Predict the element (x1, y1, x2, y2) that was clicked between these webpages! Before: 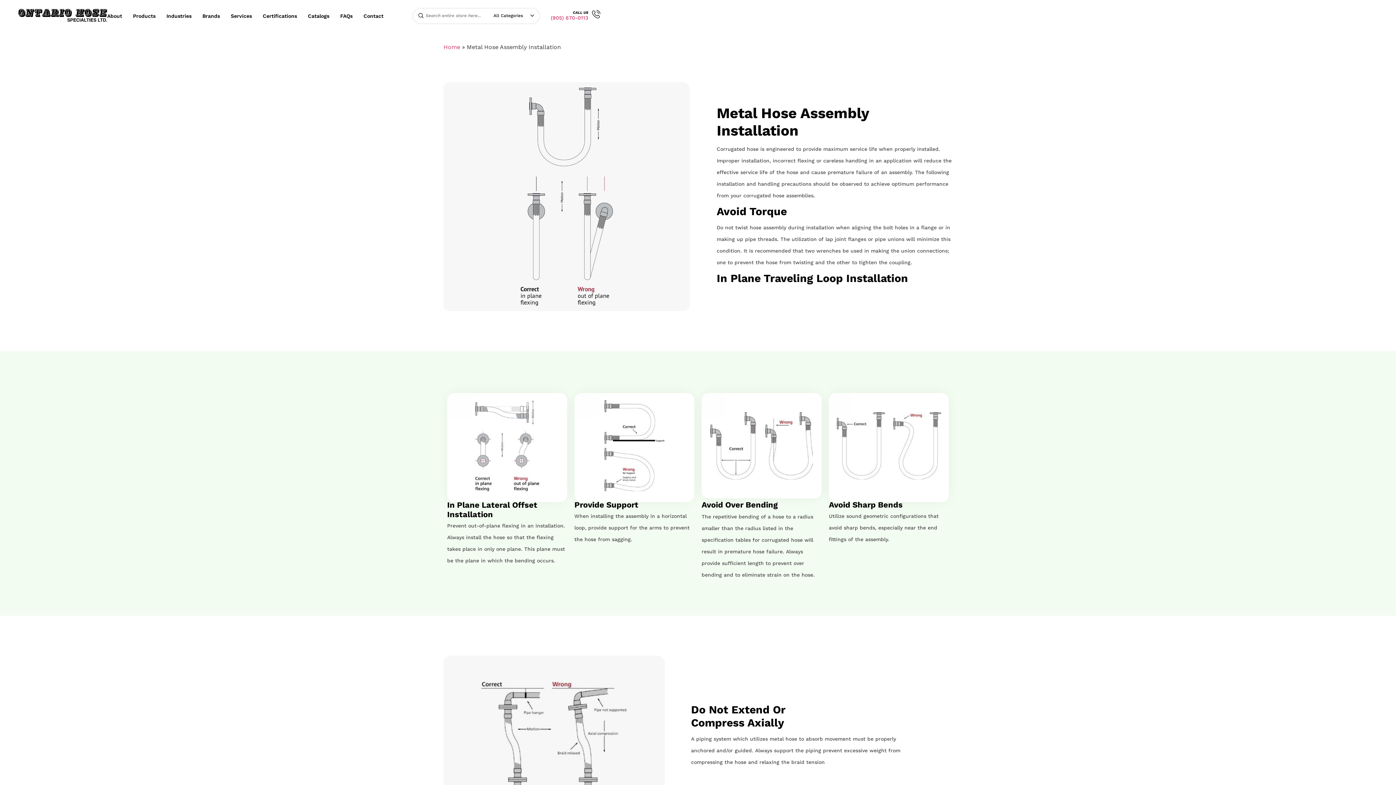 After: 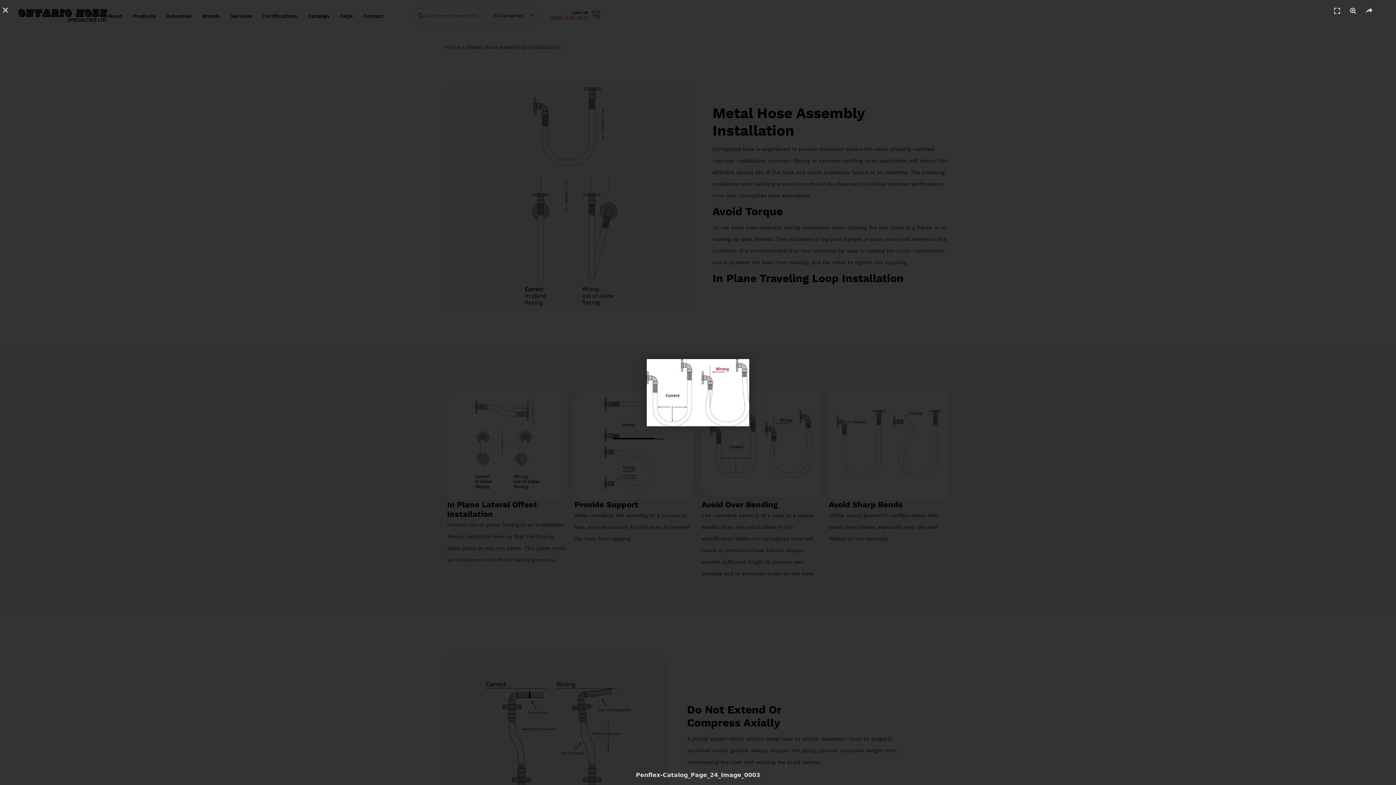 Action: bbox: (710, 400, 813, 491)